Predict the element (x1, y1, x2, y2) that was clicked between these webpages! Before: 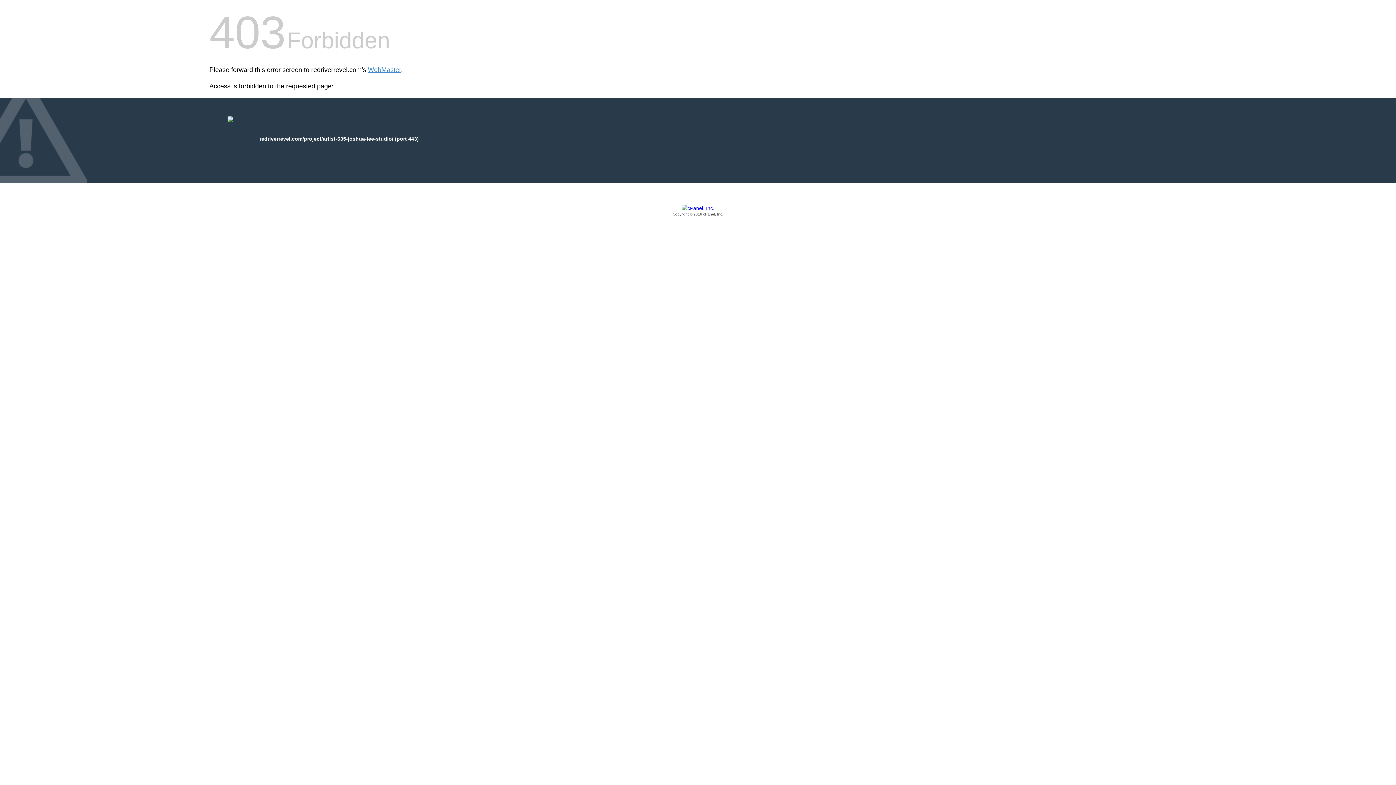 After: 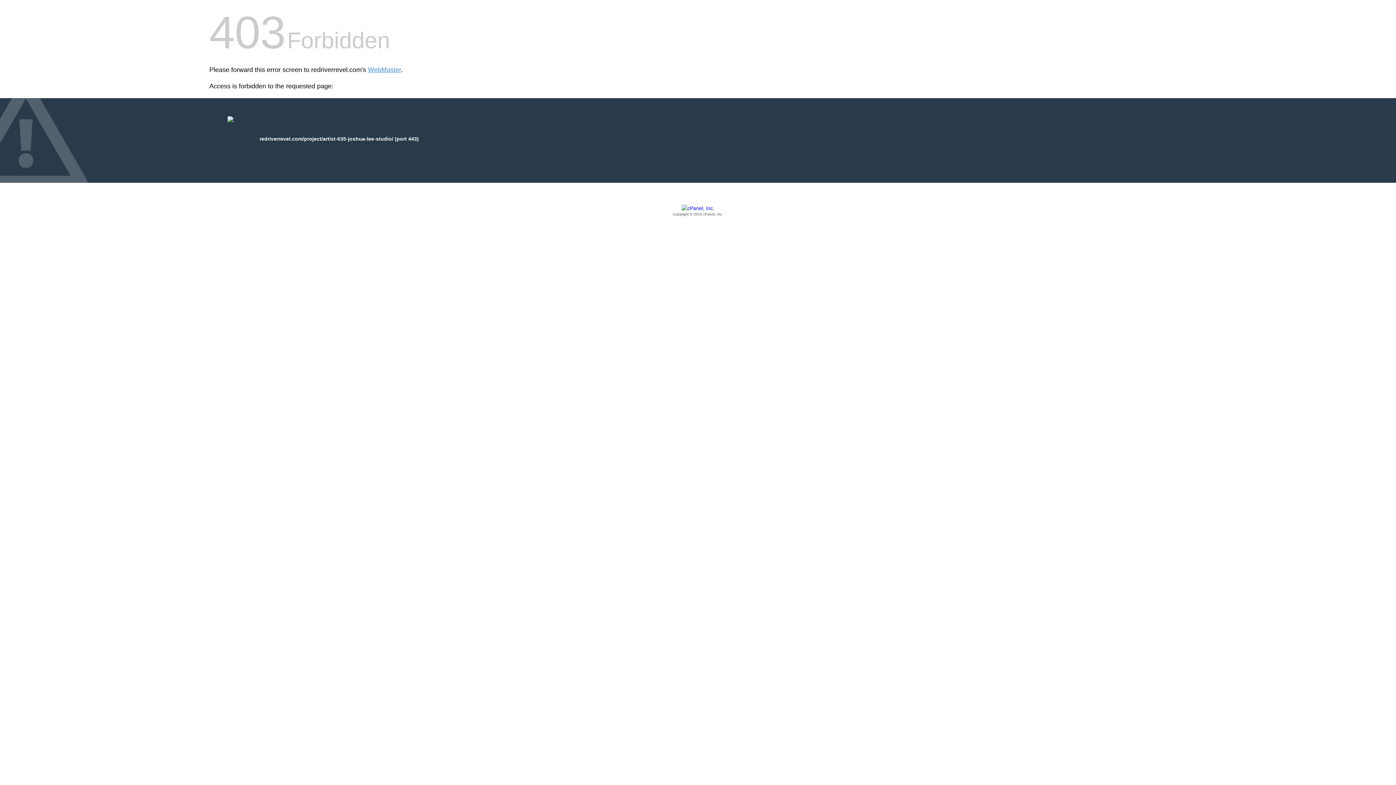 Action: bbox: (209, 205, 1186, 217) label: Copyright © 2016 cPanel, Inc.